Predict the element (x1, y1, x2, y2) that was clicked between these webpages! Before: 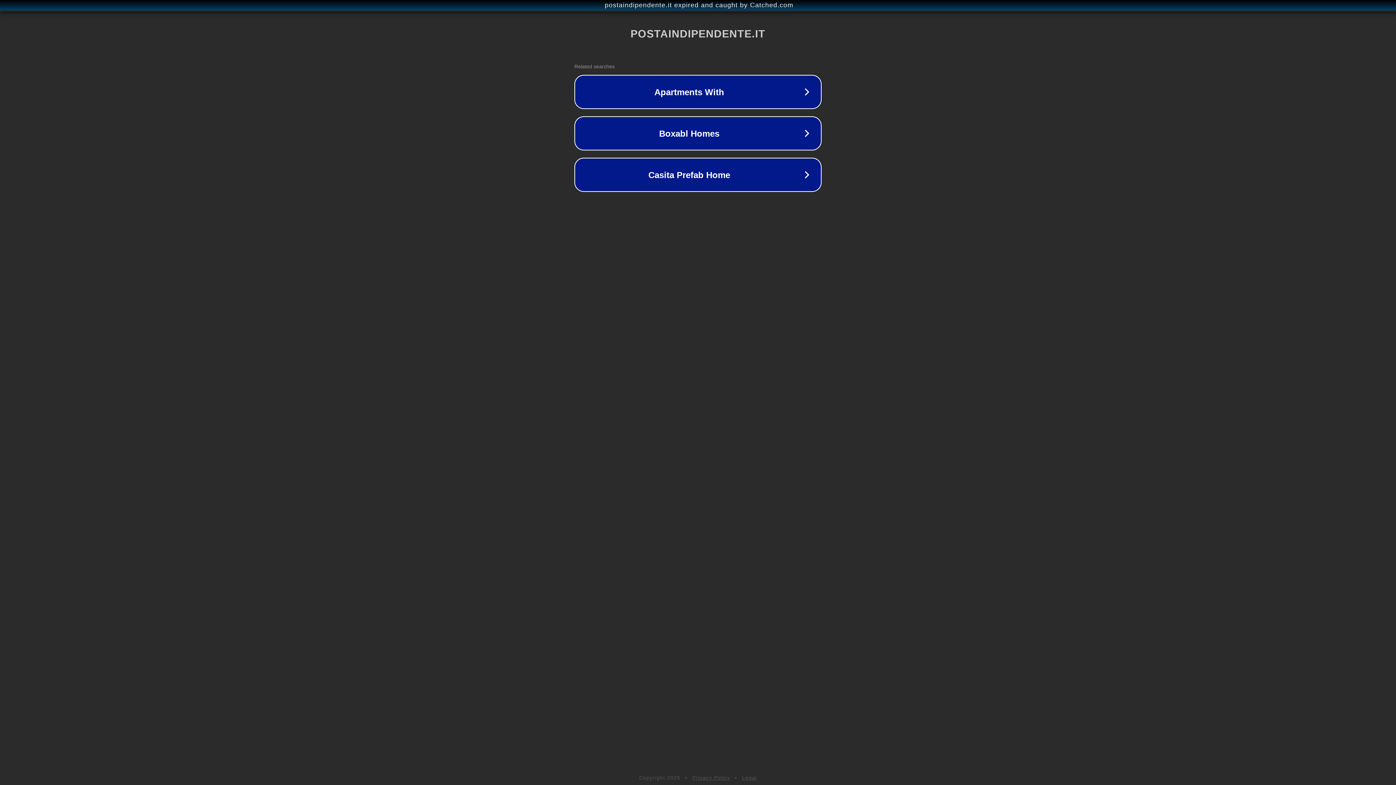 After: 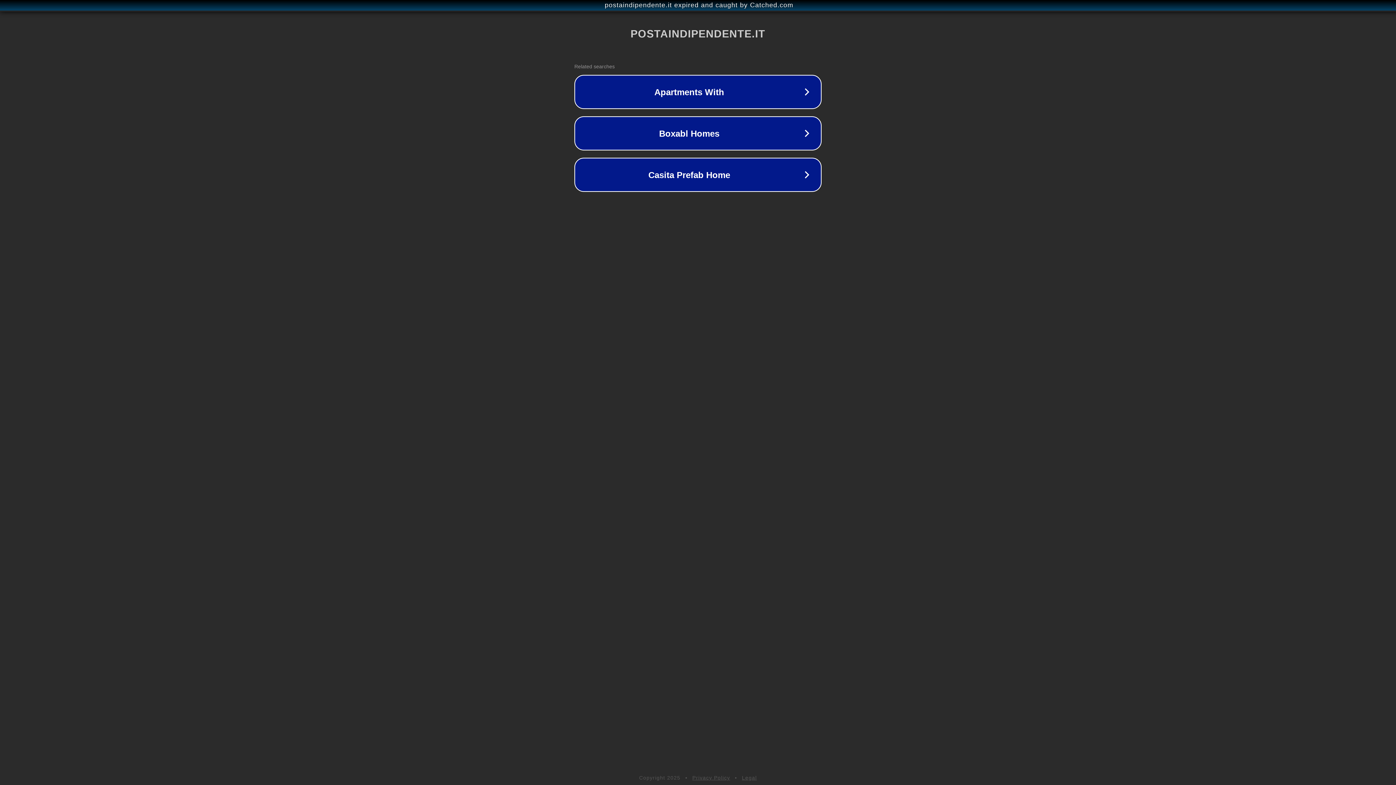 Action: label: Privacy Policy bbox: (692, 775, 730, 781)